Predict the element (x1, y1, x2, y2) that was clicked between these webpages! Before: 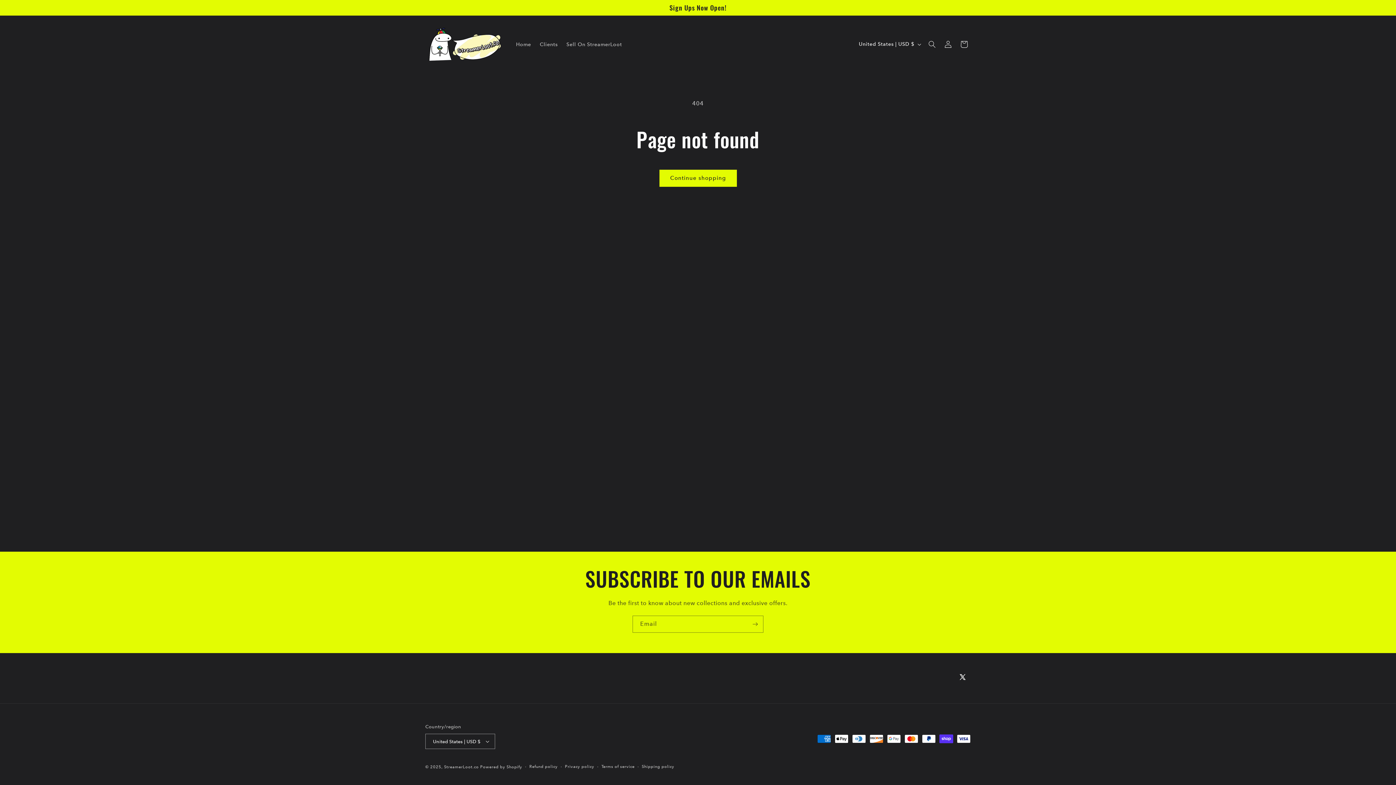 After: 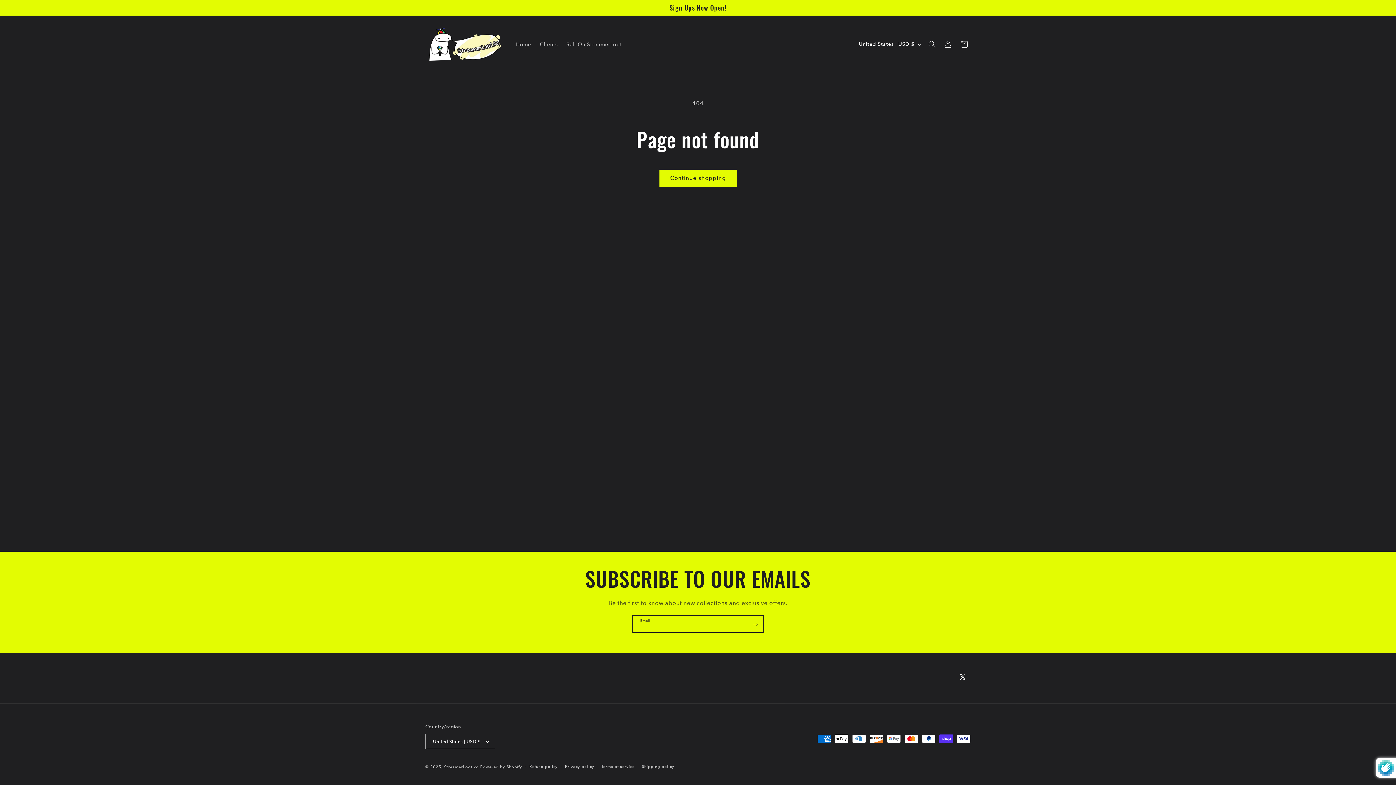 Action: bbox: (747, 616, 763, 633) label: Subscribe